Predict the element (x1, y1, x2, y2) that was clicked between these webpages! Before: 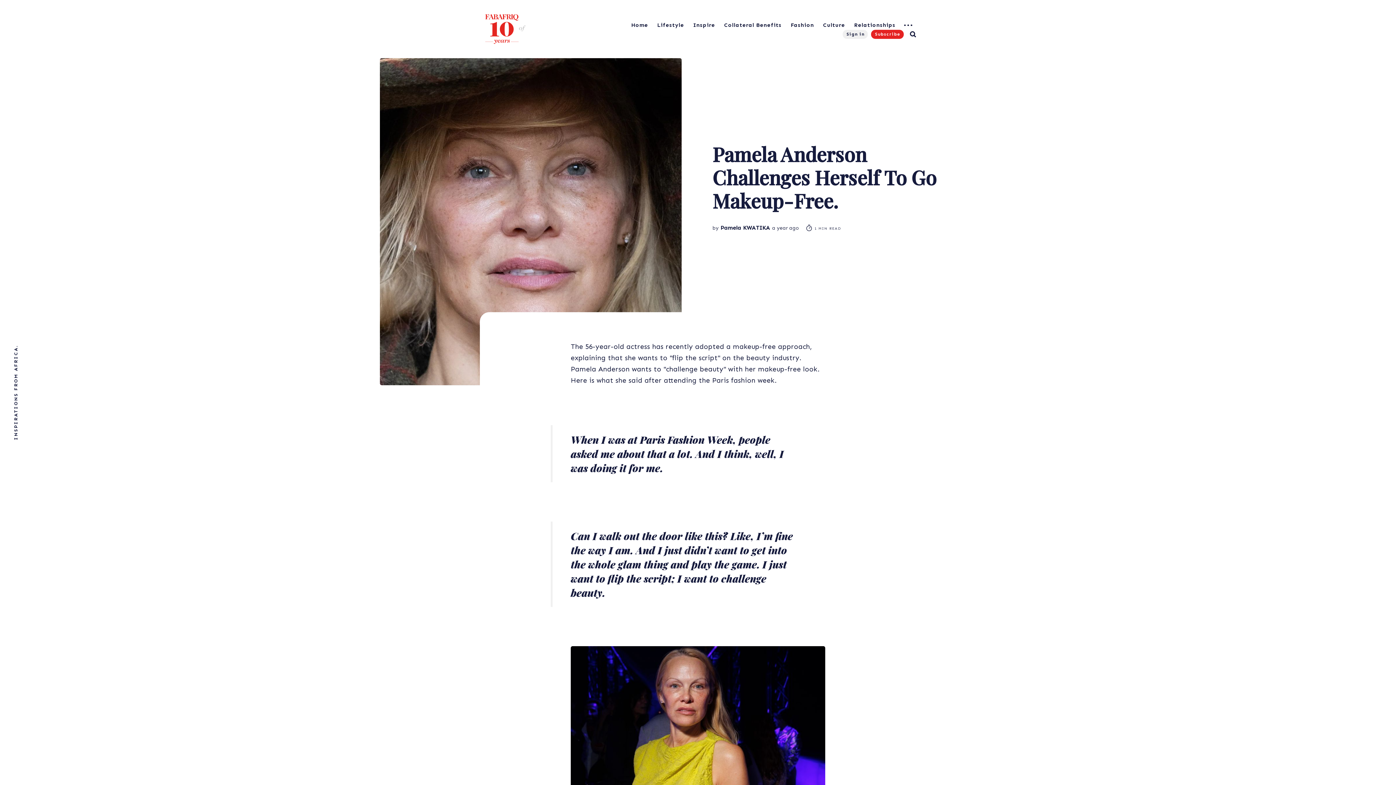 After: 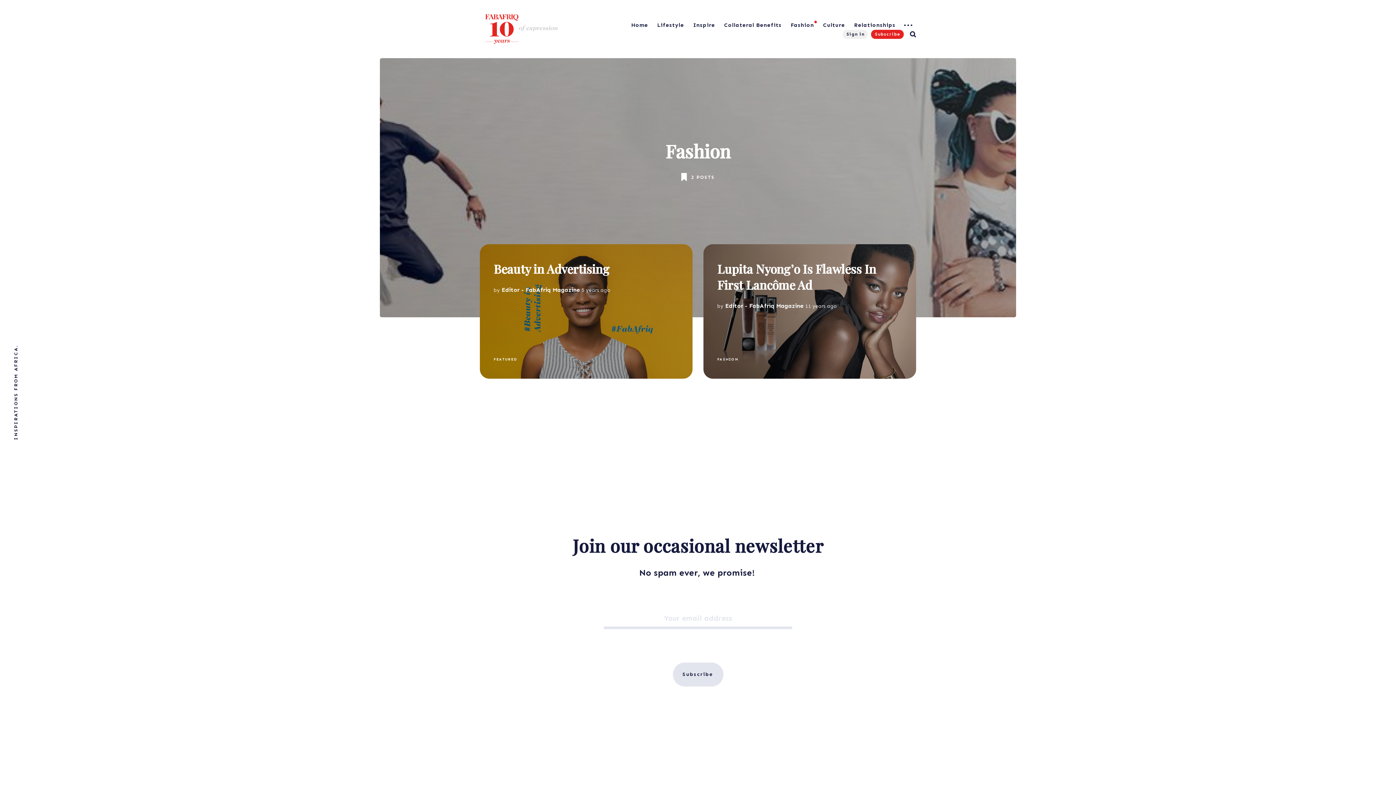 Action: bbox: (787, 20, 817, 30) label: Fashion